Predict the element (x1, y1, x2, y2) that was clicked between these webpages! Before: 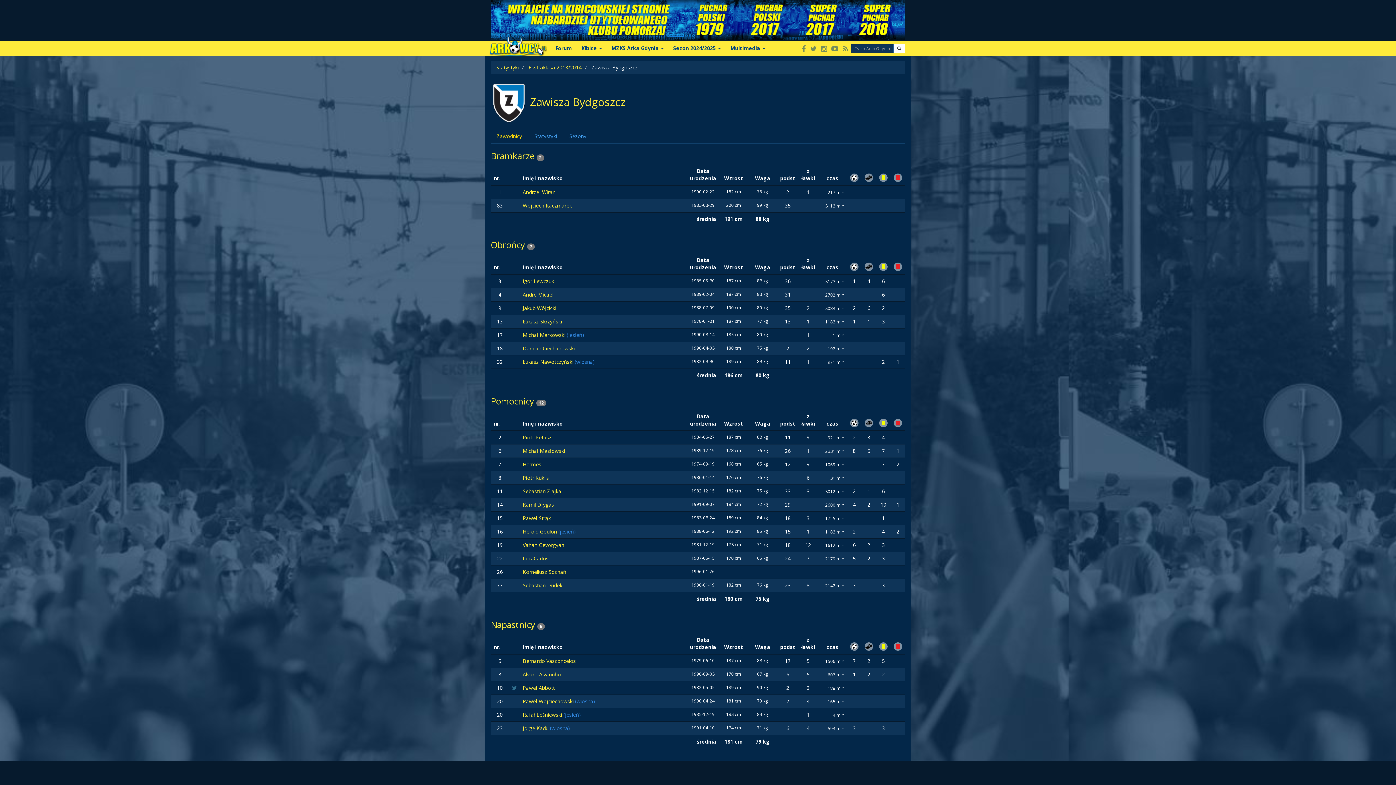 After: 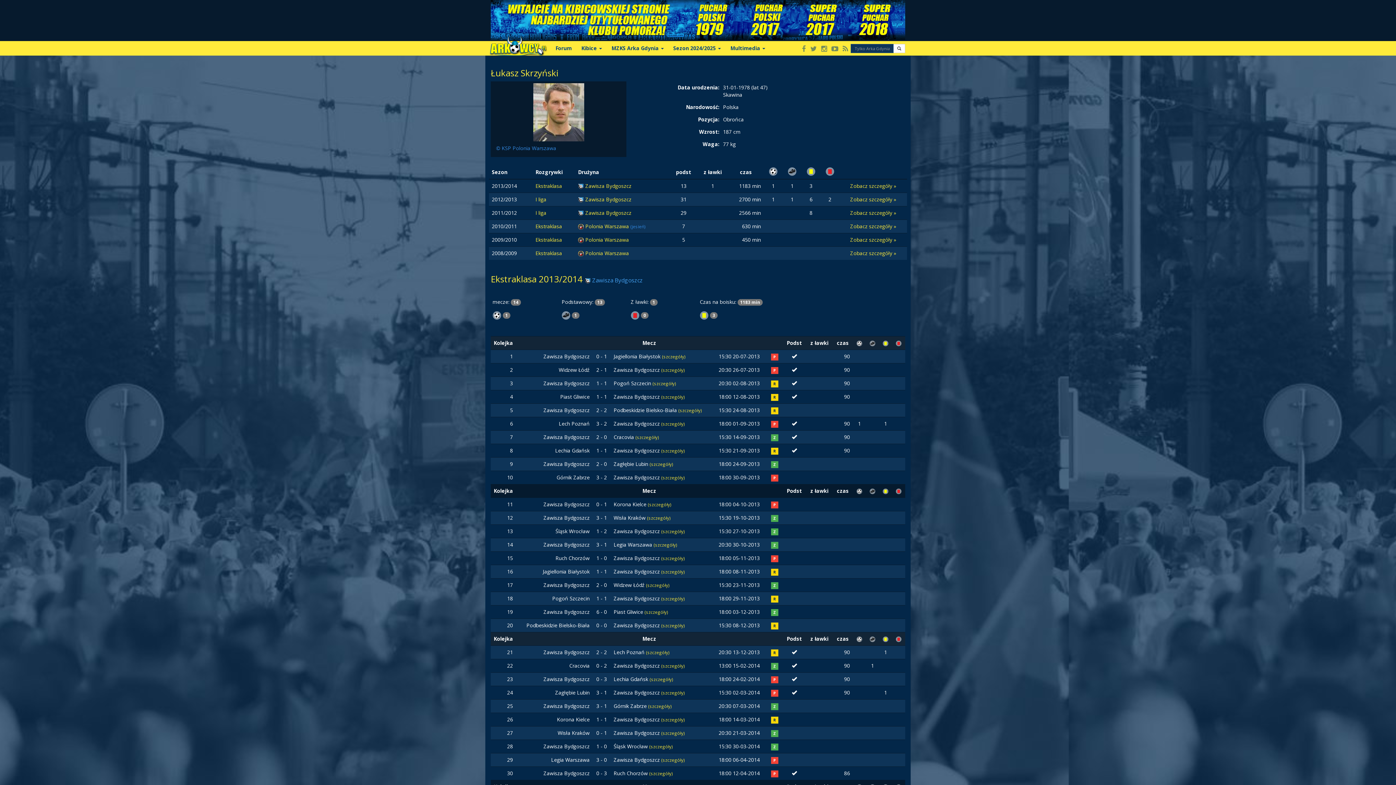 Action: bbox: (522, 318, 562, 325) label: Łukasz Skrzyński